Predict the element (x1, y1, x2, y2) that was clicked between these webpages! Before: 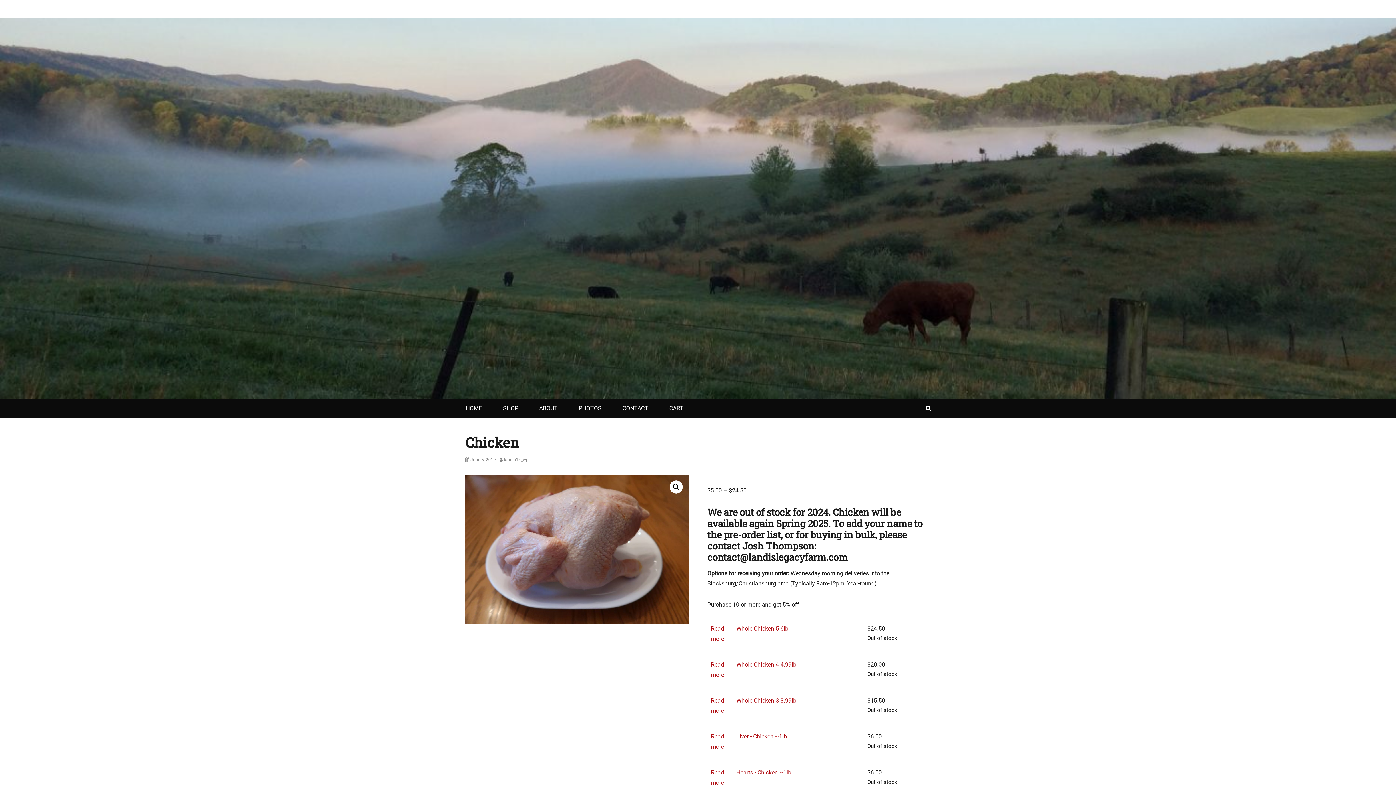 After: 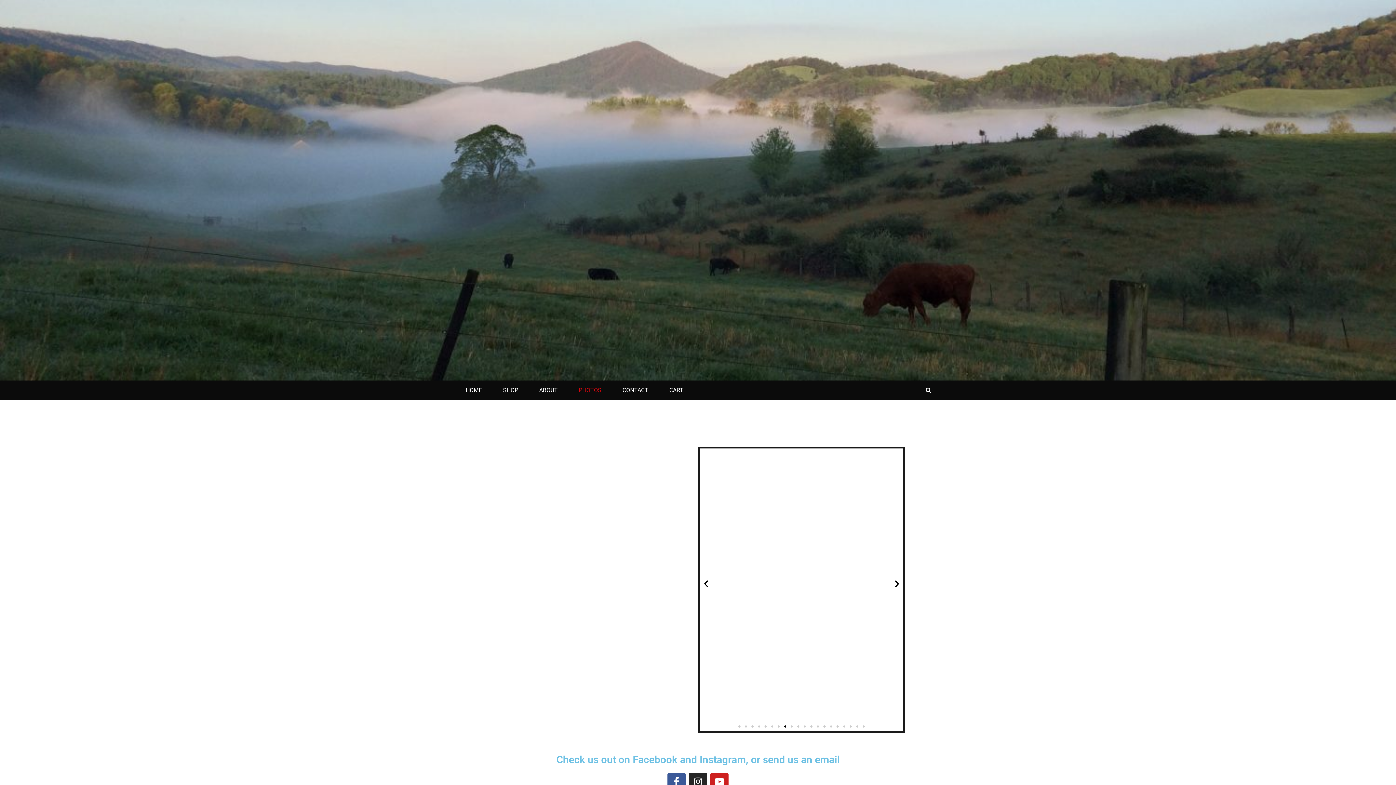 Action: label: PHOTOS bbox: (573, 398, 607, 418)